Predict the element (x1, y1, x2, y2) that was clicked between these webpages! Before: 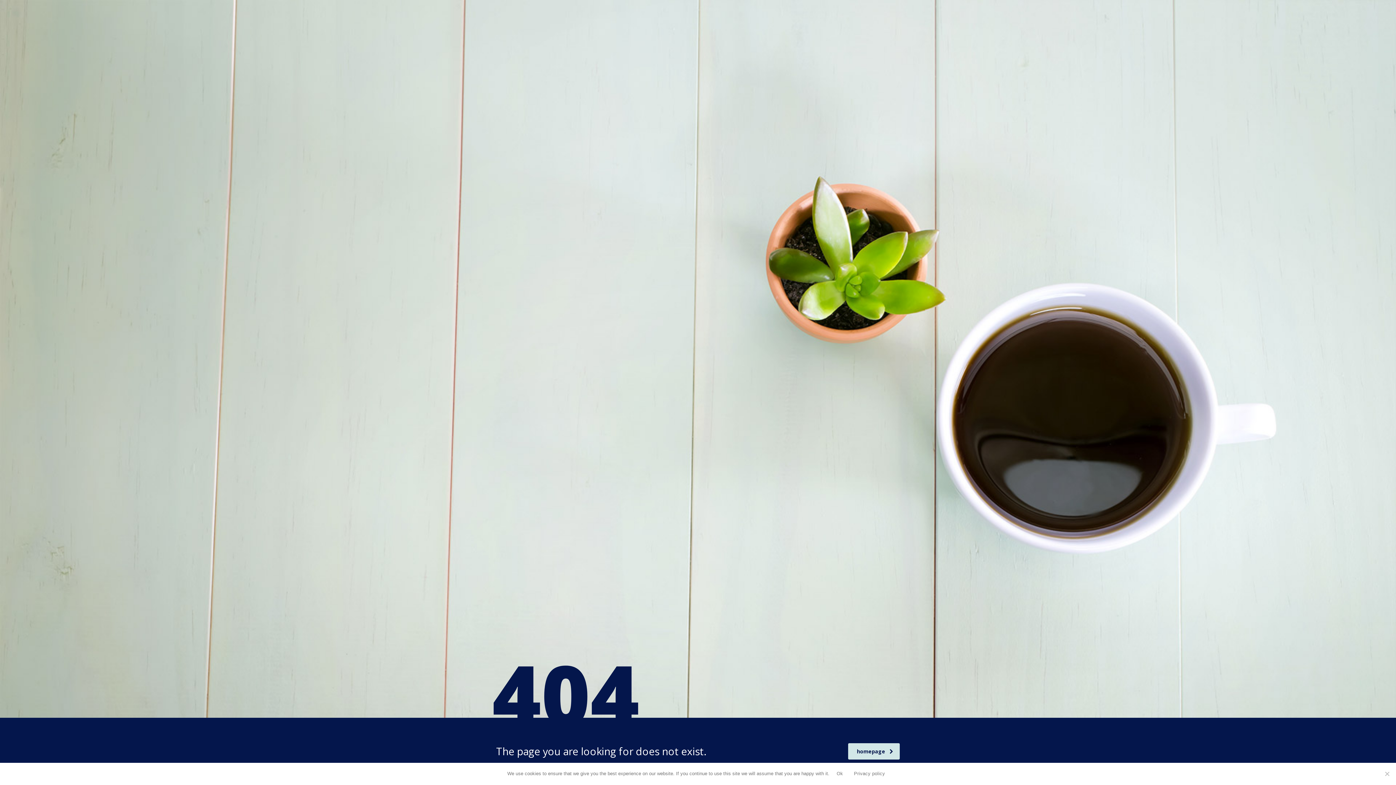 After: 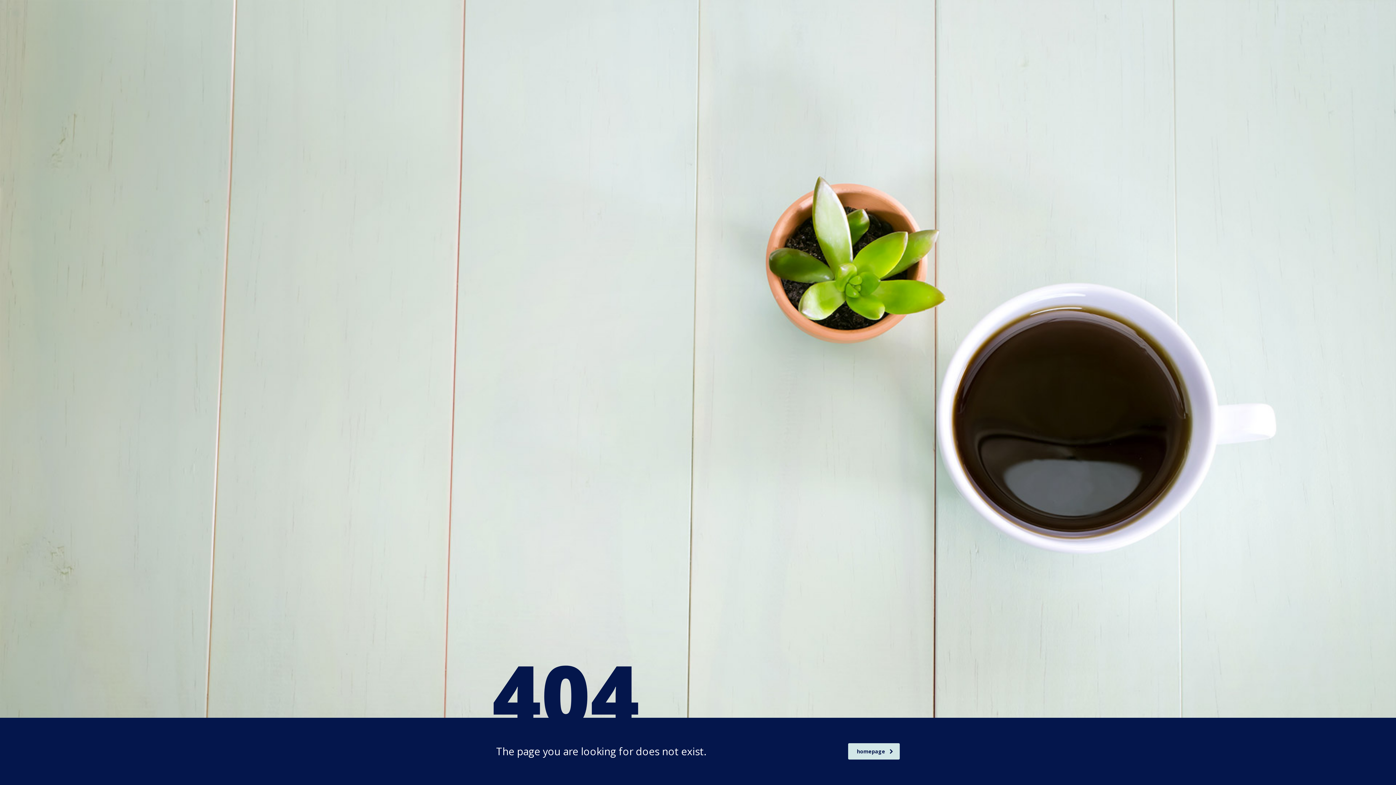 Action: label: Ok bbox: (833, 768, 846, 779)